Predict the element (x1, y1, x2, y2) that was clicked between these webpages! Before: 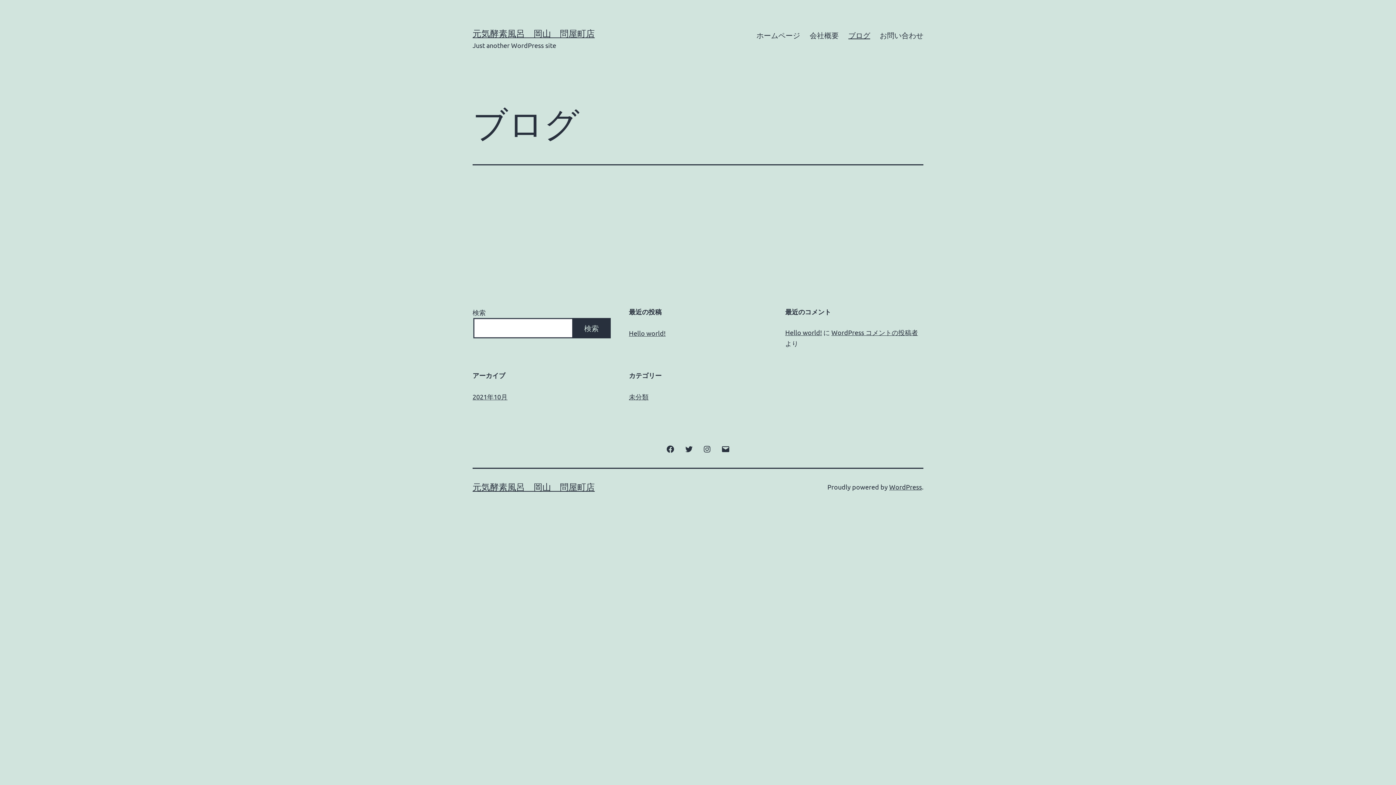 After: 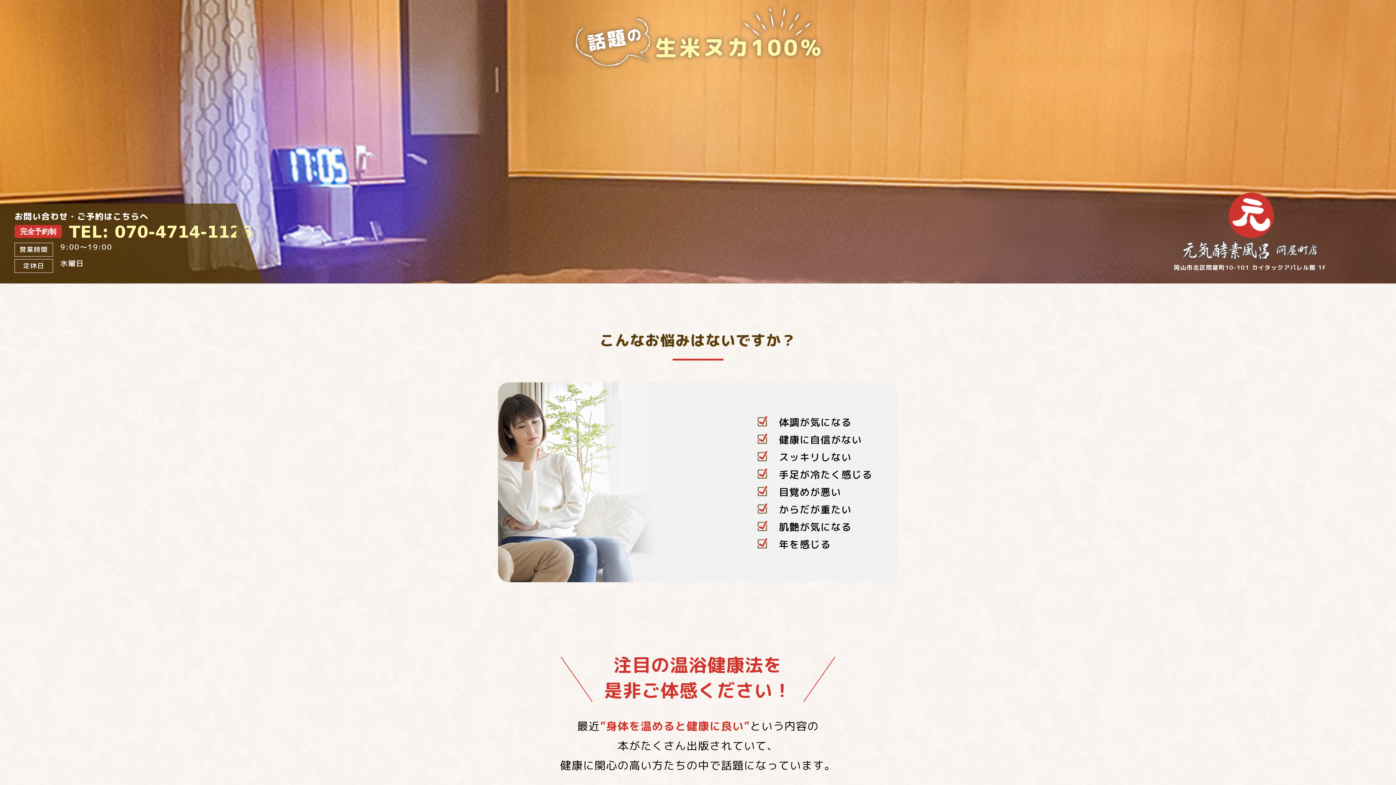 Action: label: ホームページ bbox: (751, 26, 805, 44)